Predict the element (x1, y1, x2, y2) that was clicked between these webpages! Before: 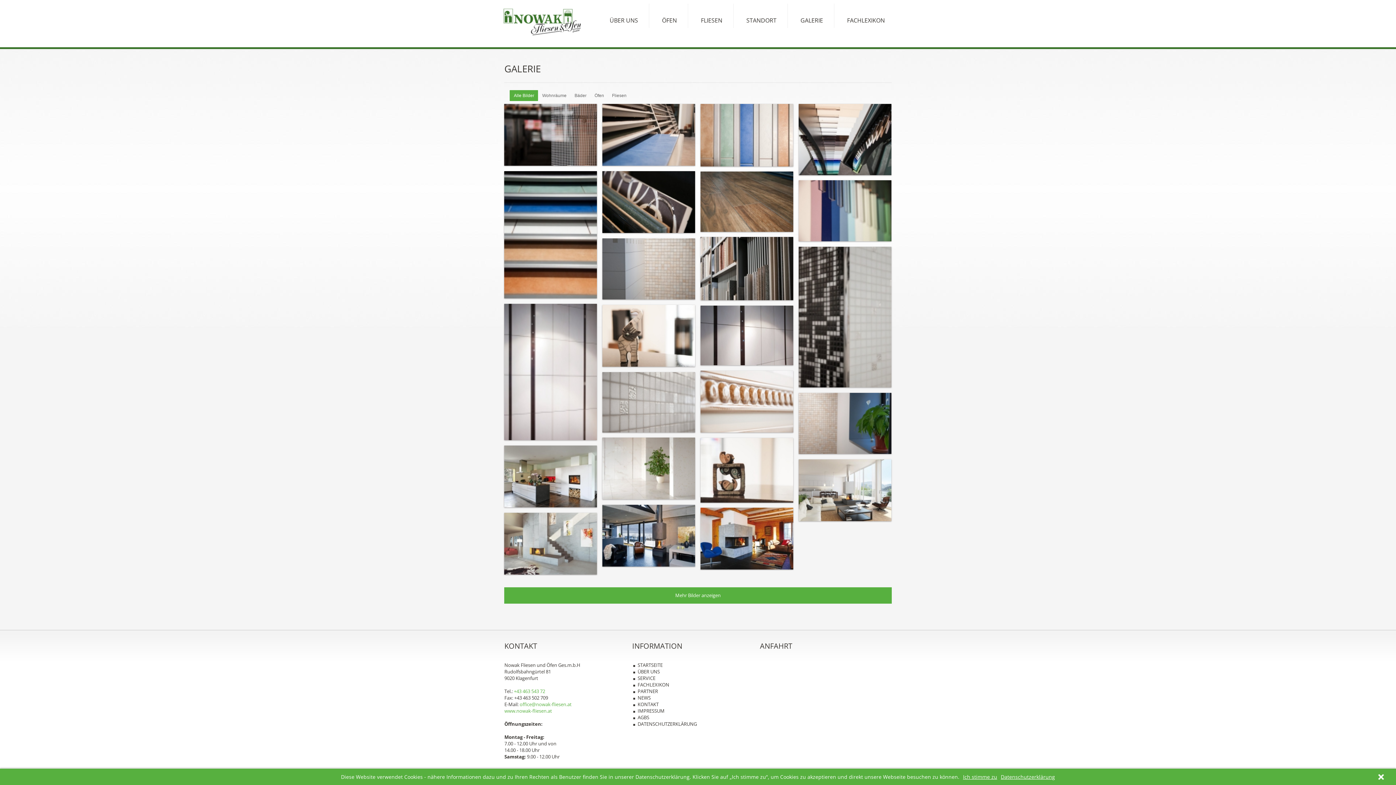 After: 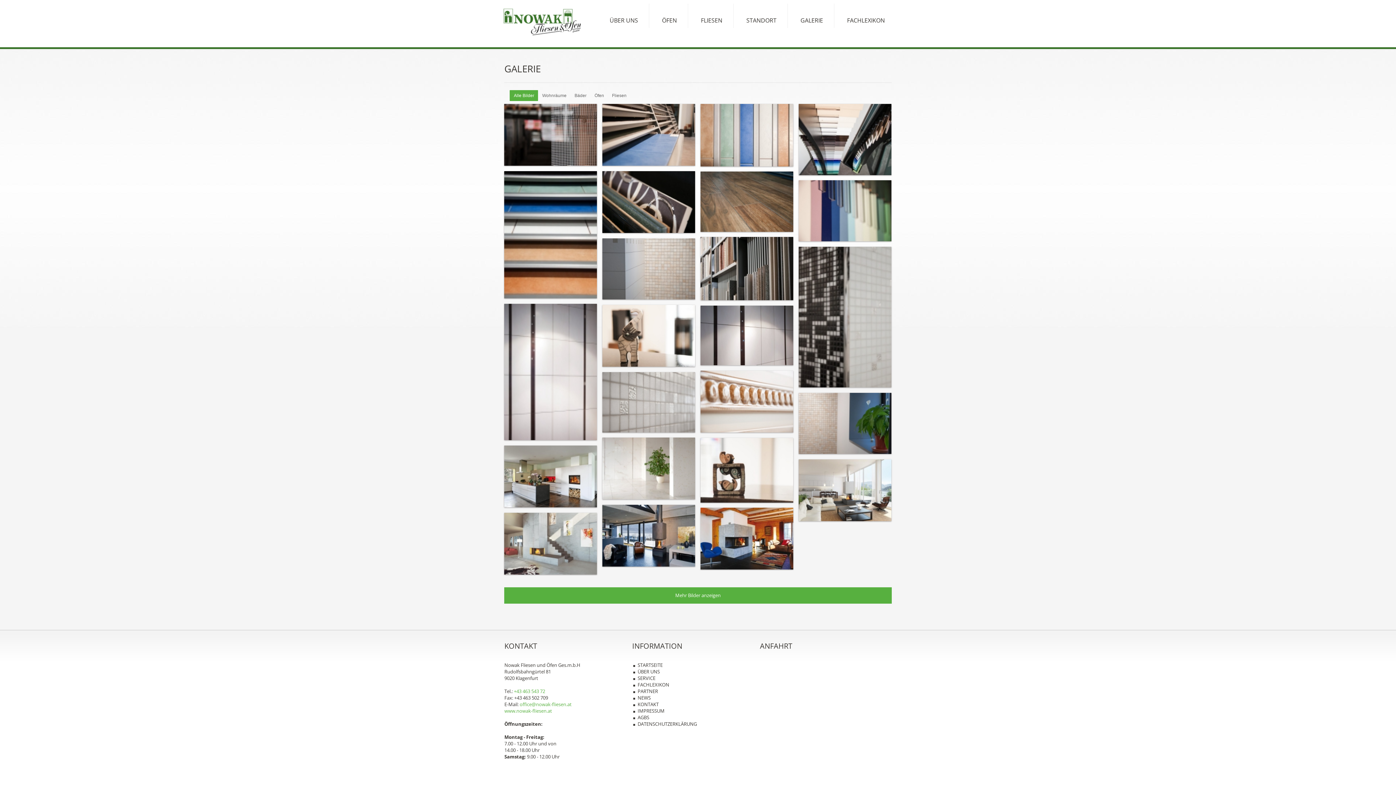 Action: bbox: (963, 774, 997, 780) label: Ich stimme zu